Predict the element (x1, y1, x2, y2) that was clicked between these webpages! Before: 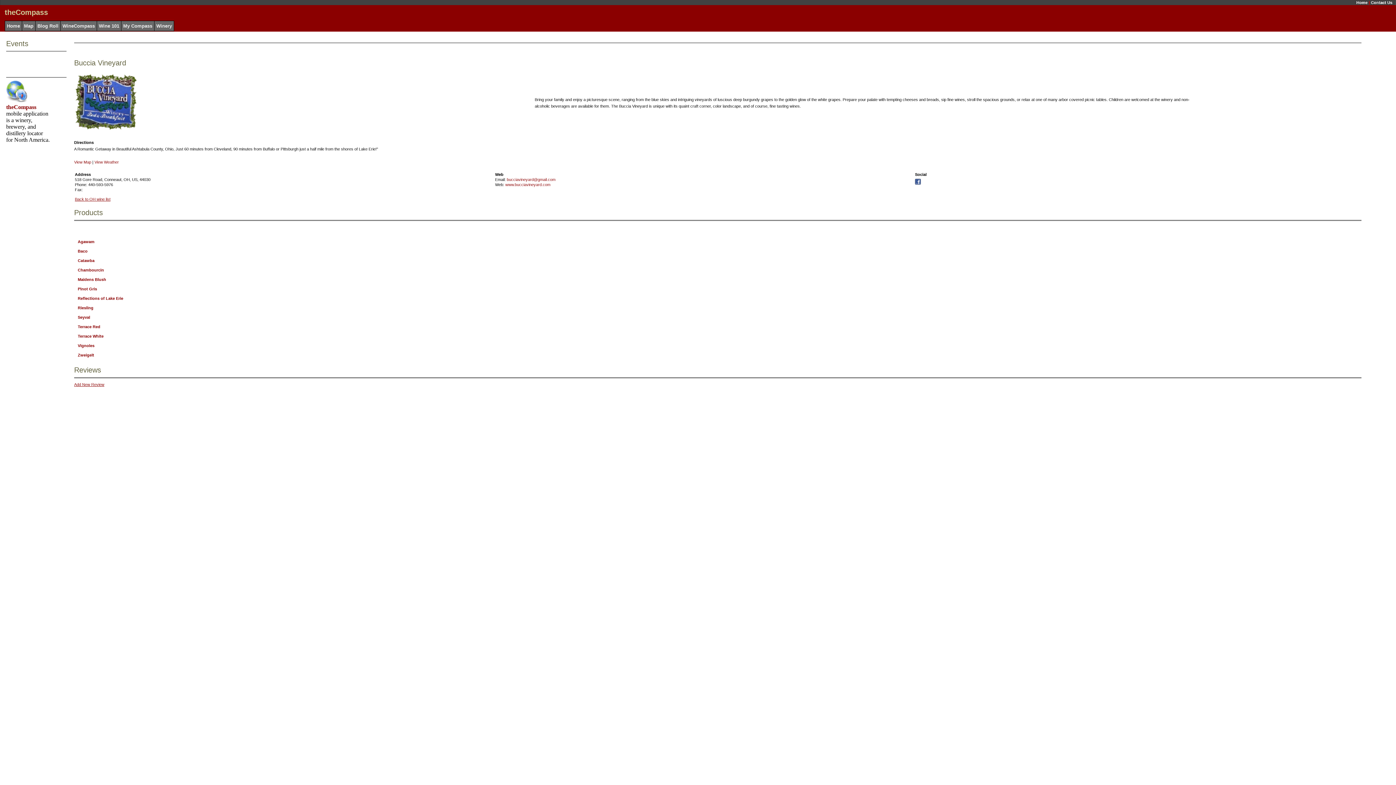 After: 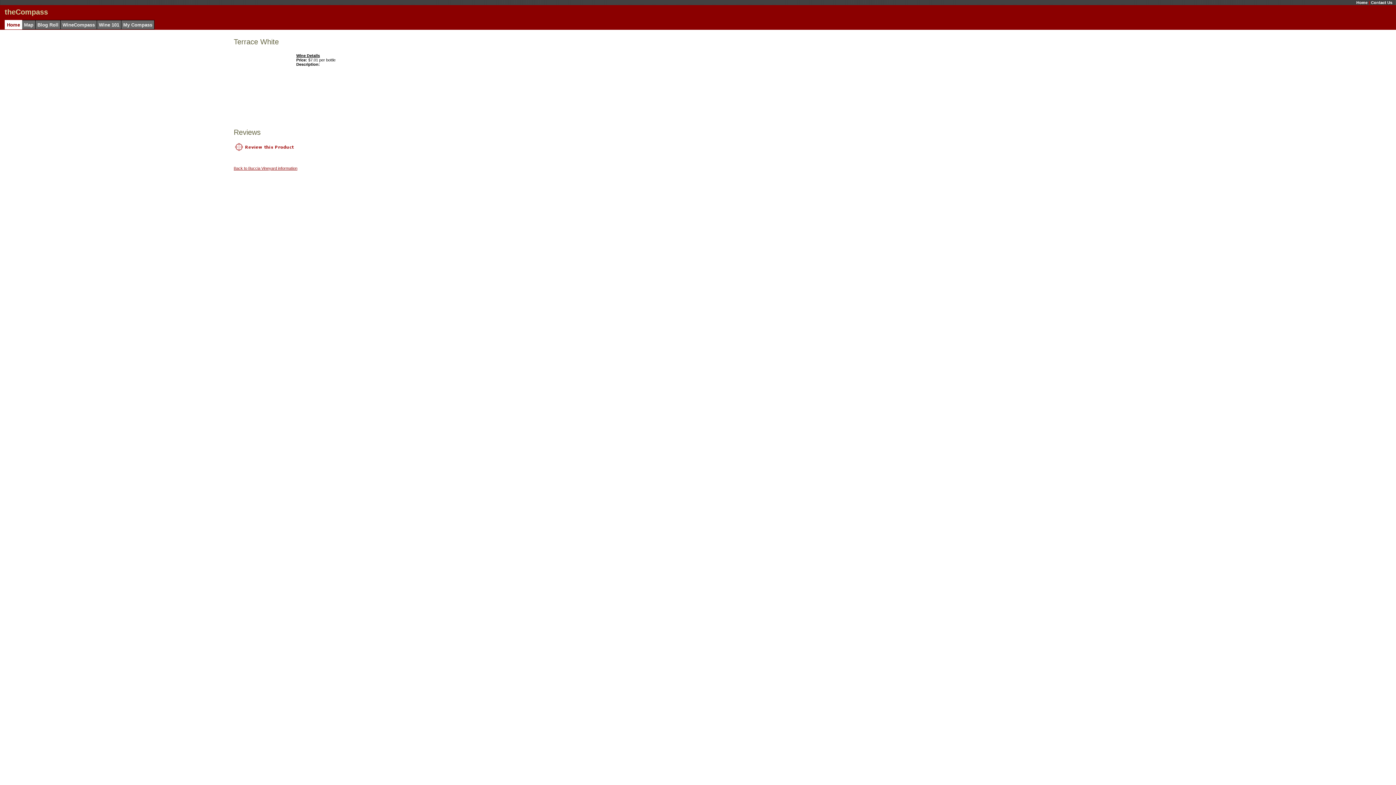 Action: label: Terrace White bbox: (77, 334, 103, 338)